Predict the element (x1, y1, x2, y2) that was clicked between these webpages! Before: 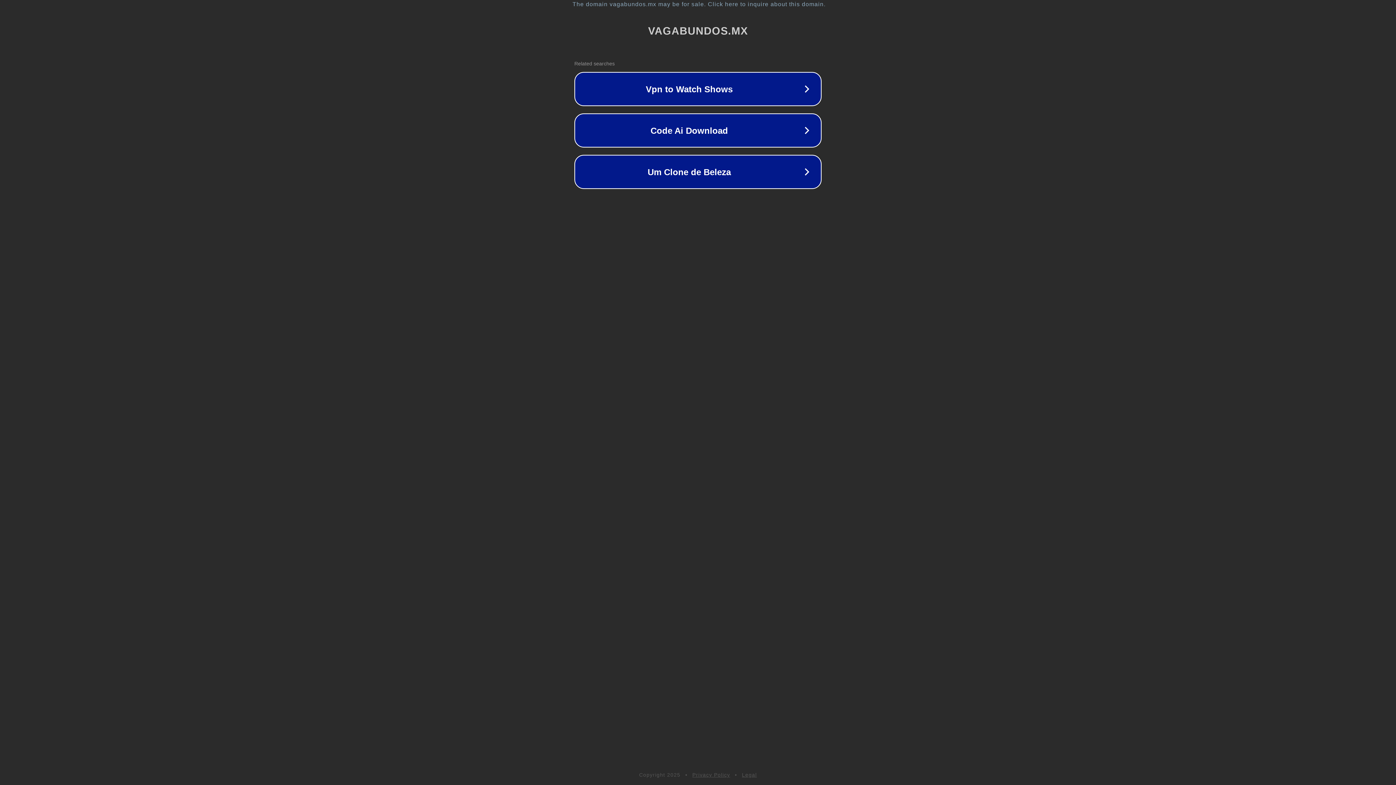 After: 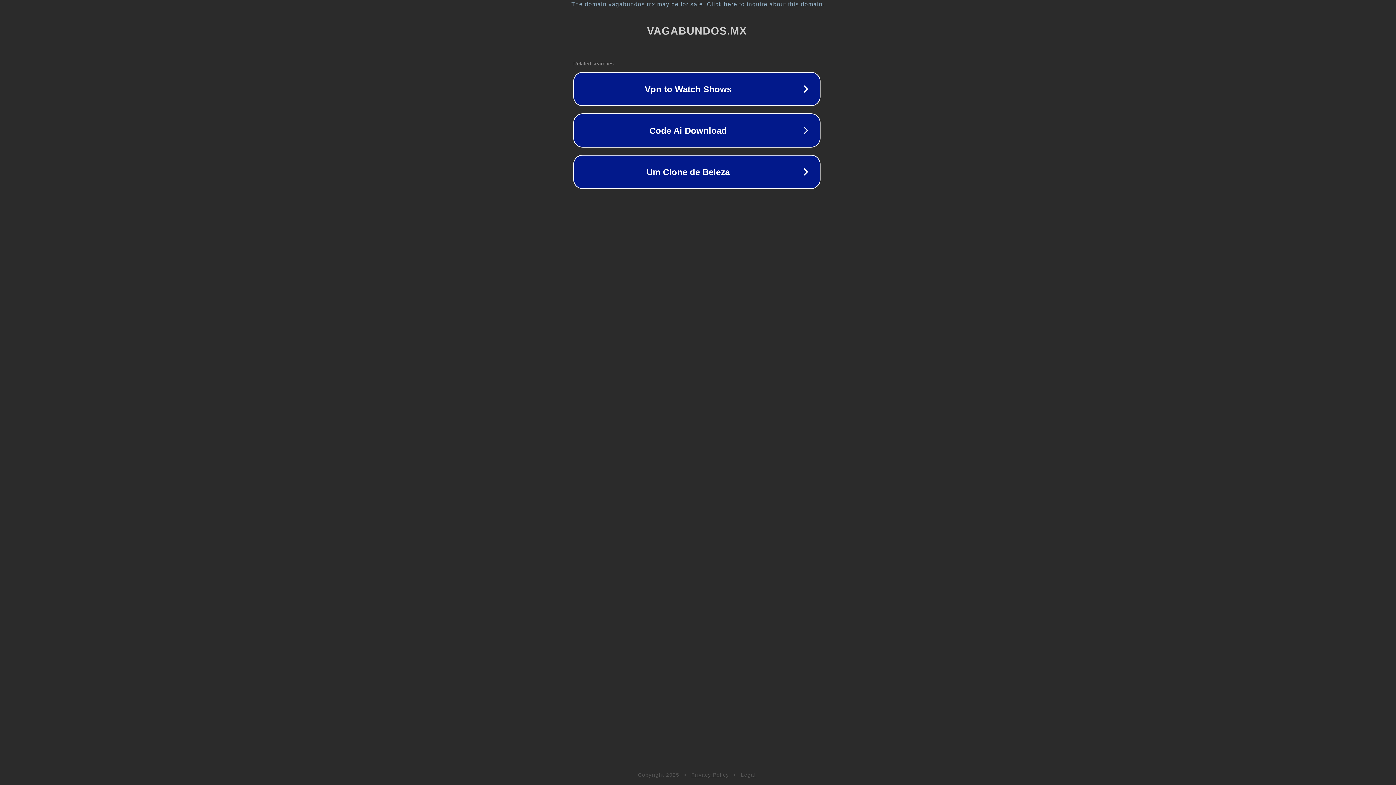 Action: label: The domain vagabundos.mx may be for sale. Click here to inquire about this domain. bbox: (1, 1, 1397, 7)